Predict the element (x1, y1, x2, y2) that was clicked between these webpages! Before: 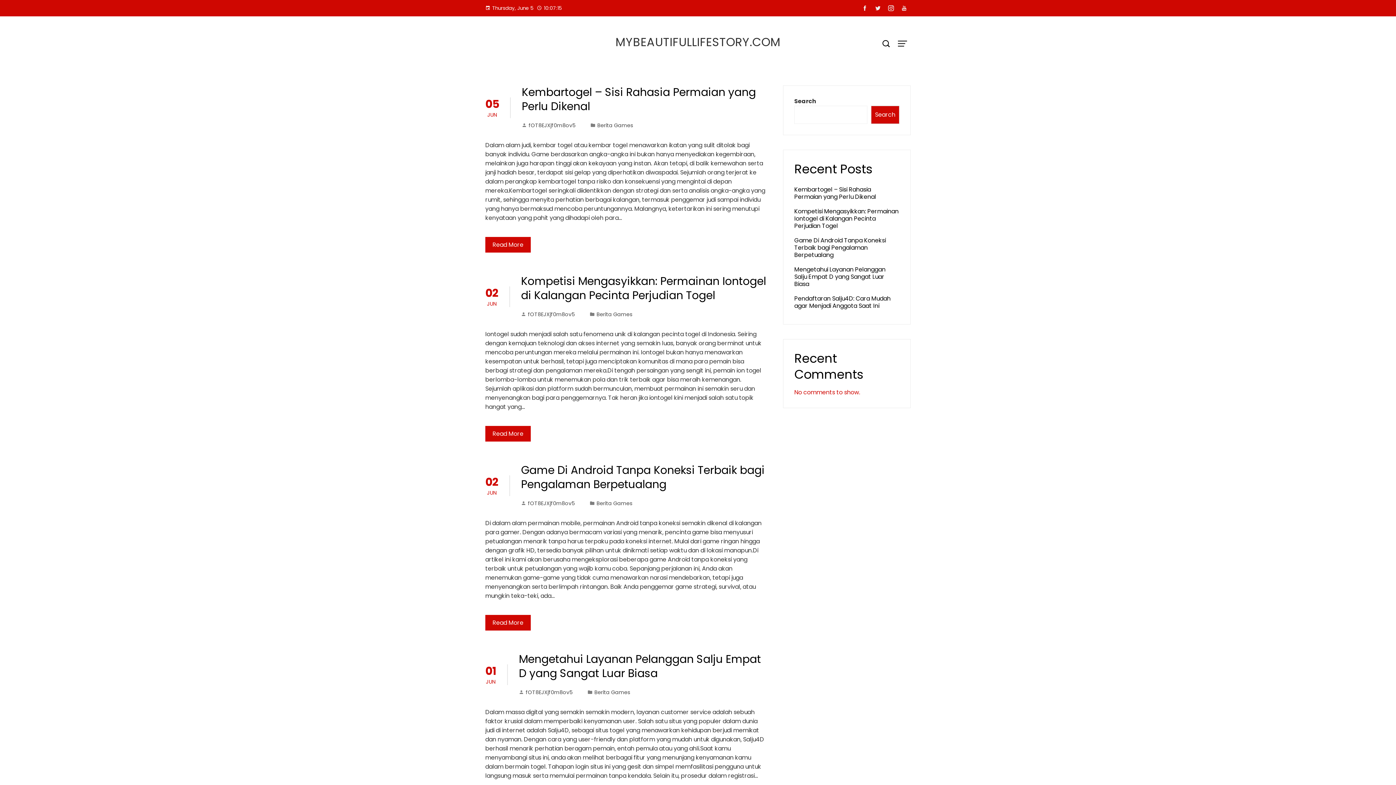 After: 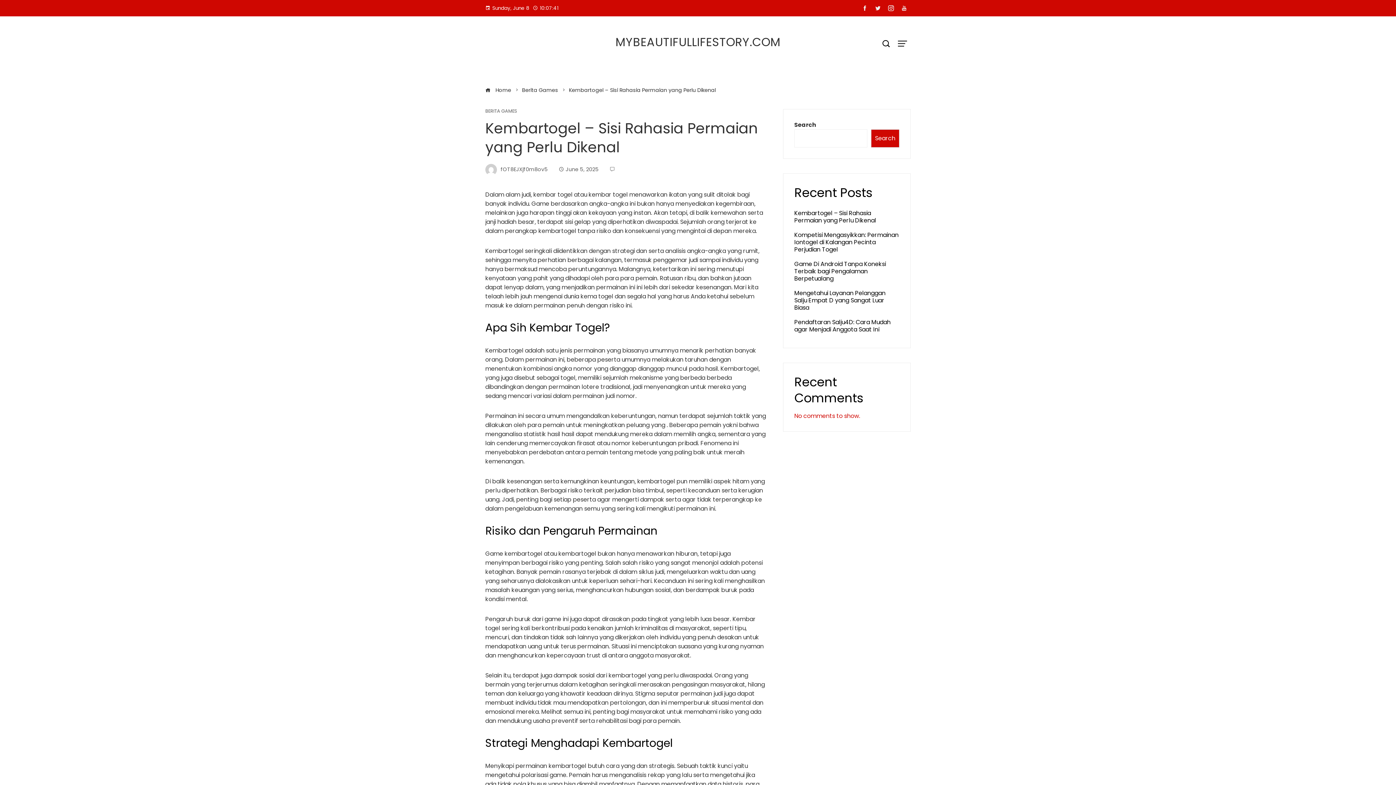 Action: bbox: (521, 84, 756, 114) label: Kembartogel – Sisi Rahasia Permaian yang Perlu Dikenal